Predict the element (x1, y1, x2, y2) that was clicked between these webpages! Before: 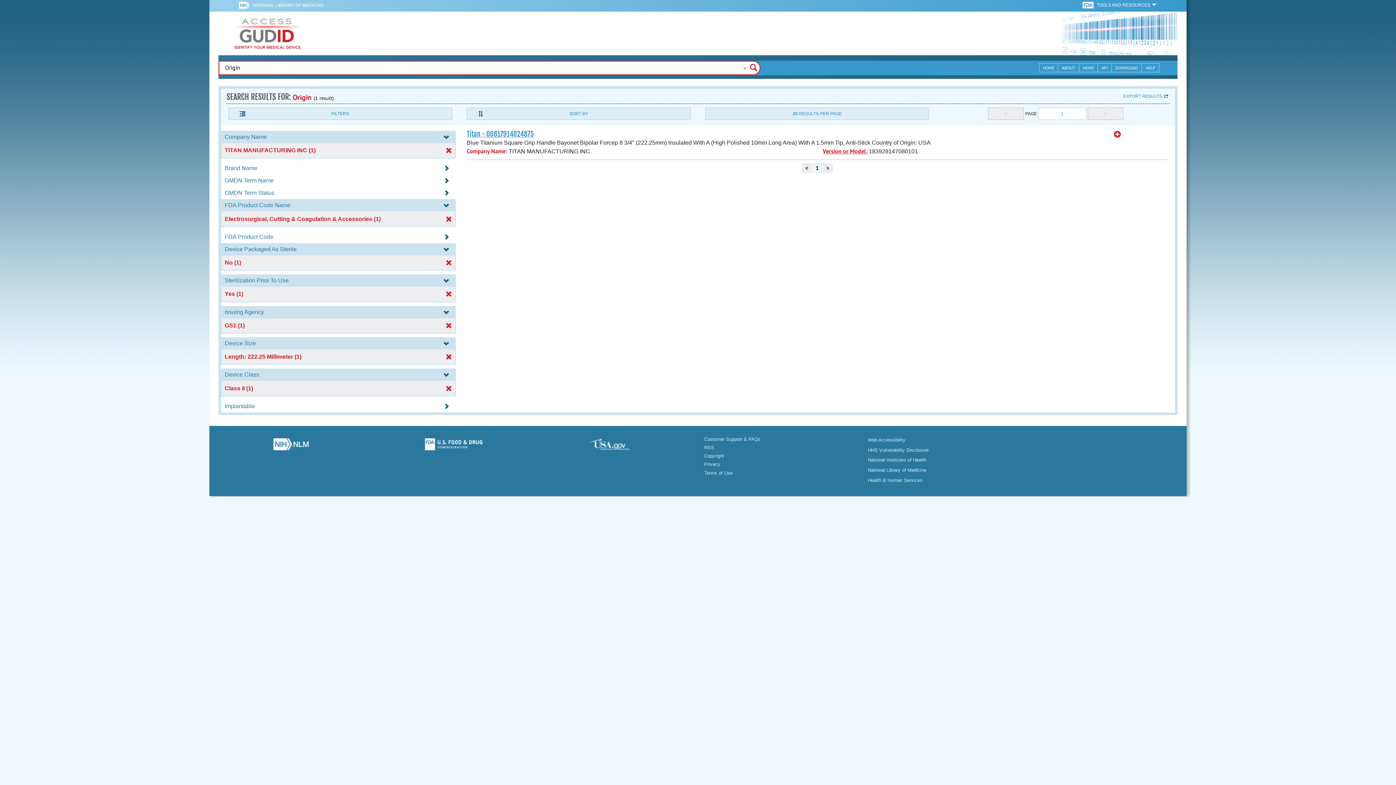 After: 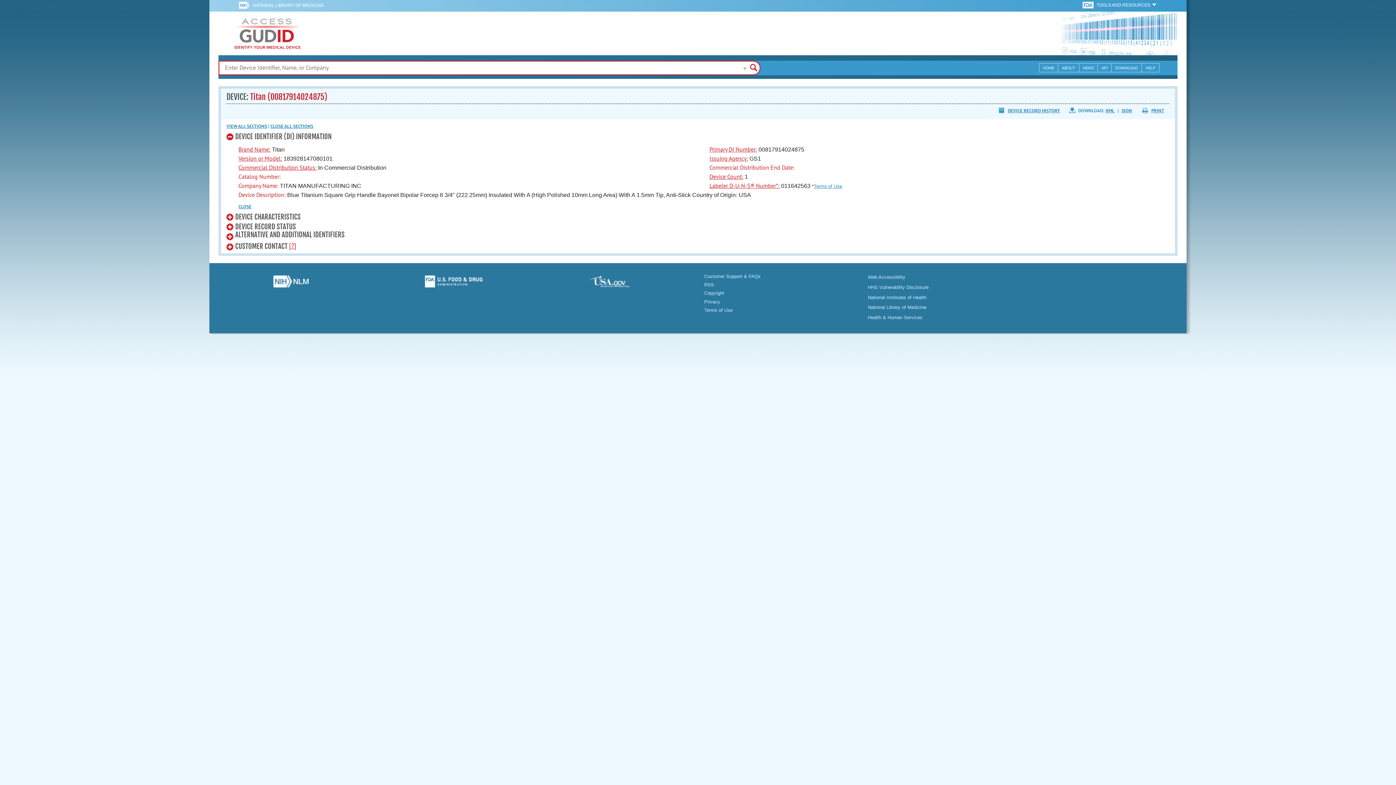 Action: label: Titan - 00817914024875 bbox: (466, 129, 534, 138)